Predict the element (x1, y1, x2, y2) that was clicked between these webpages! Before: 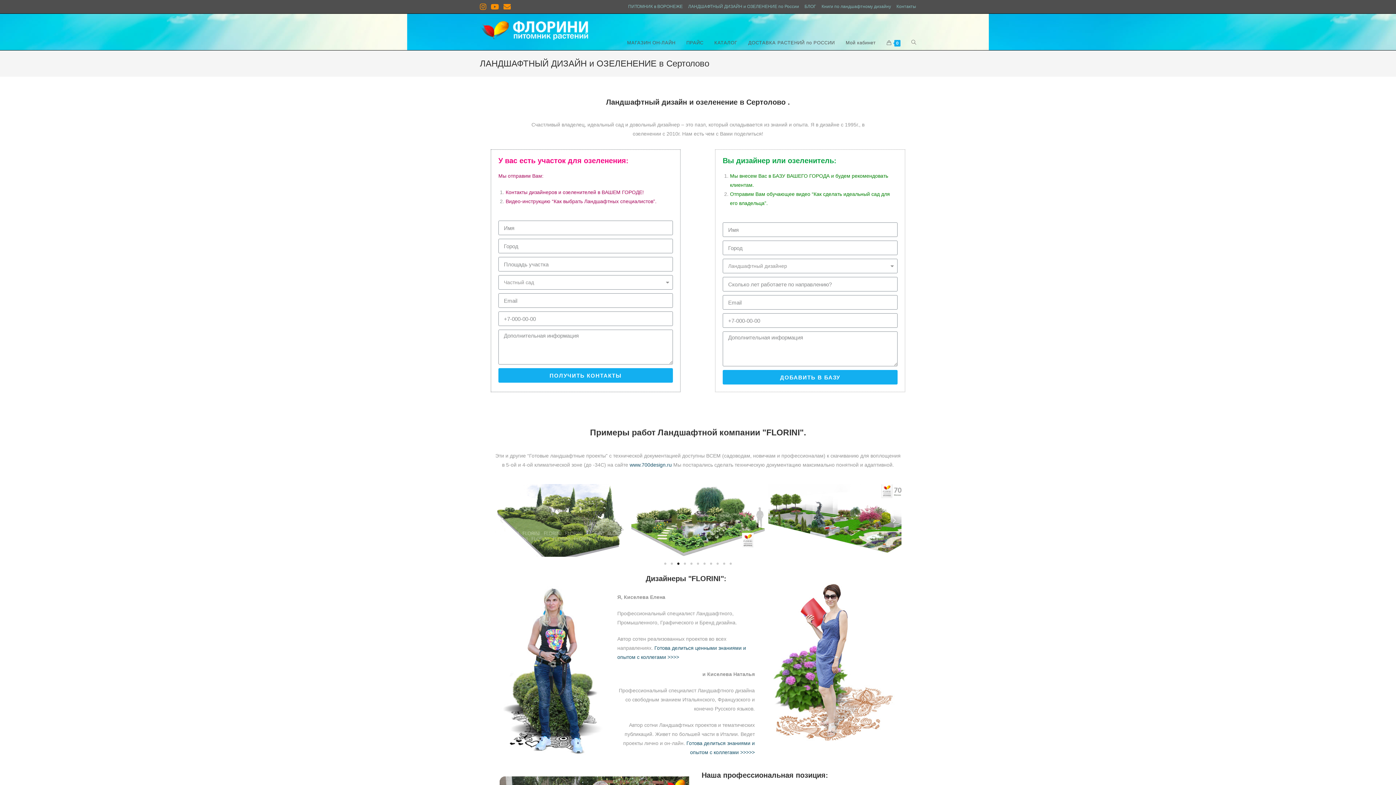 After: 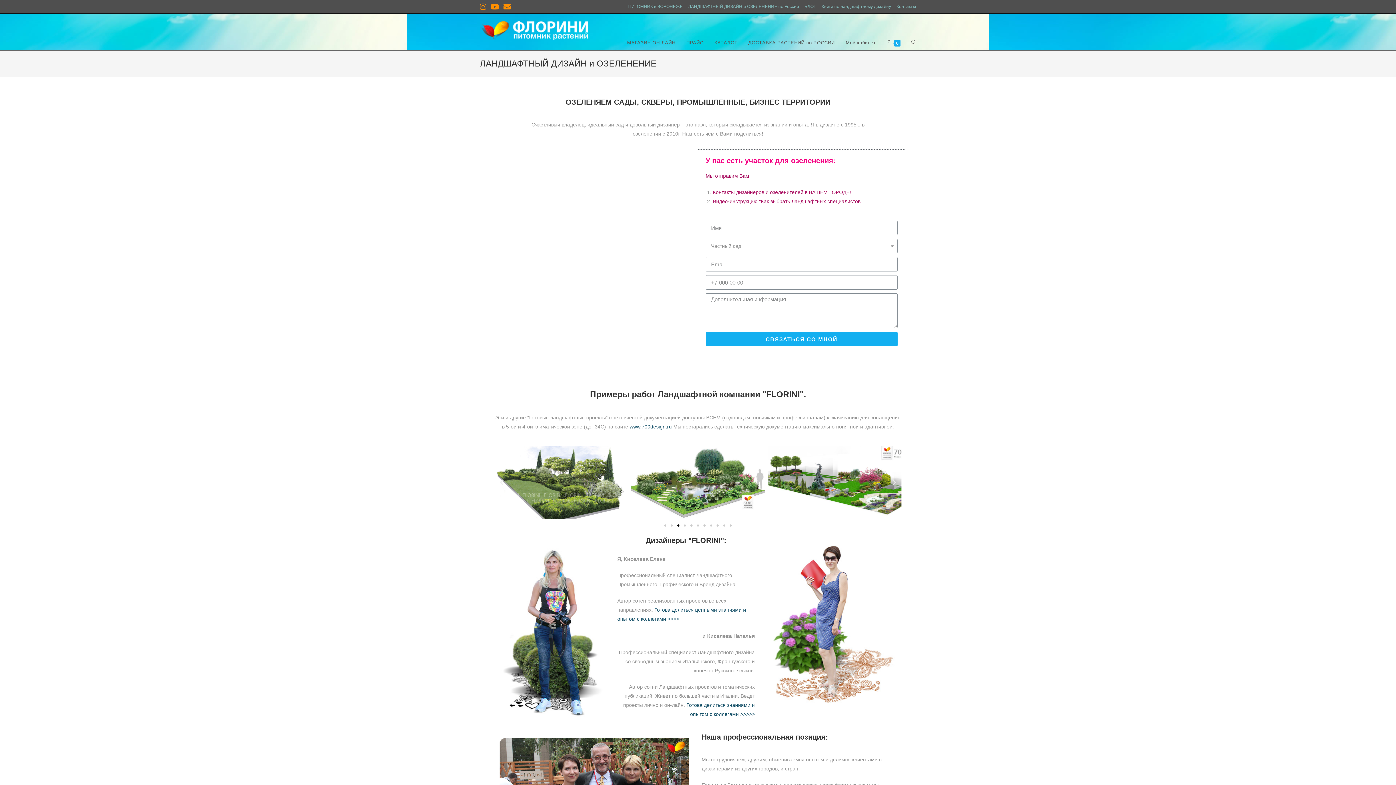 Action: bbox: (688, 2, 799, 10) label: ЛАНДШАФТНЫЙ ДИЗАЙН и ОЗЕЛЕНЕНИЕ по России